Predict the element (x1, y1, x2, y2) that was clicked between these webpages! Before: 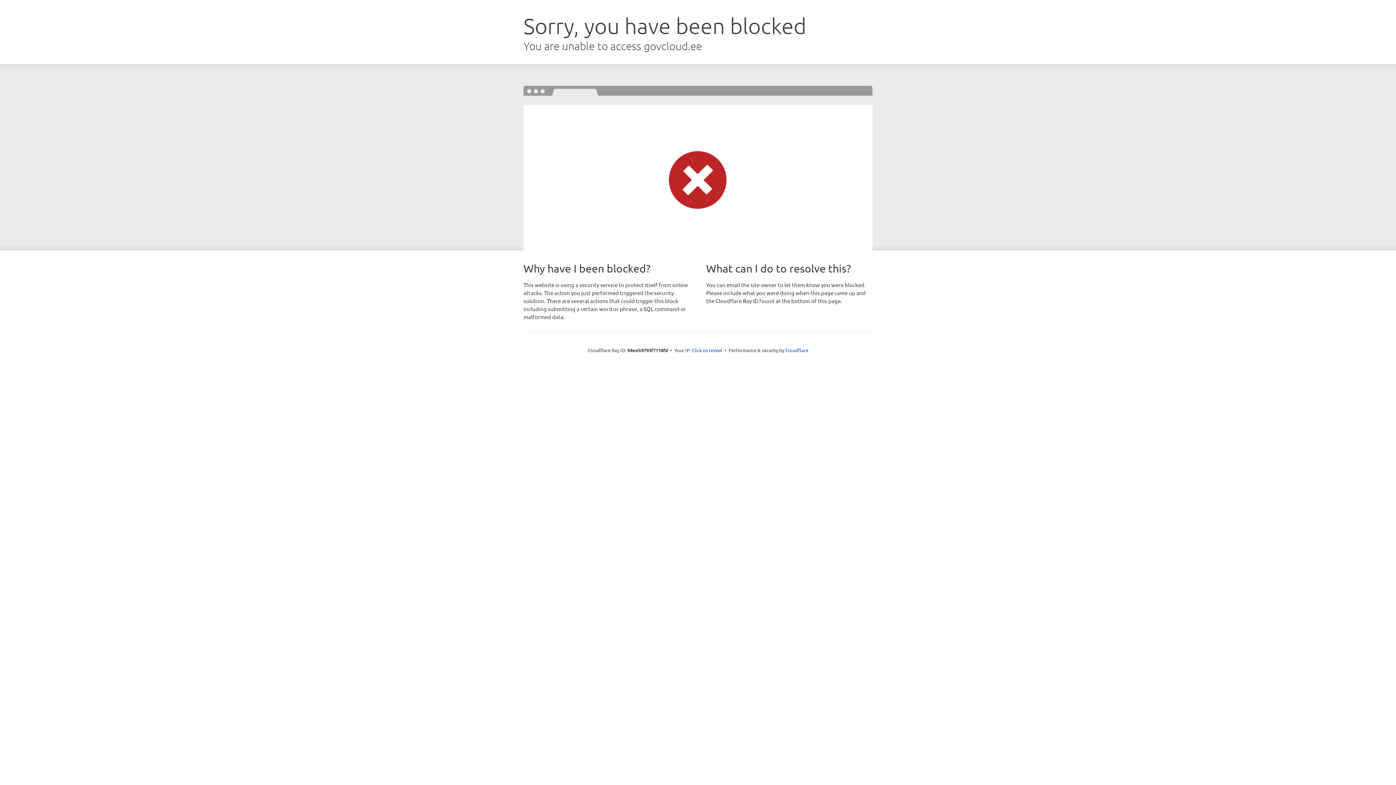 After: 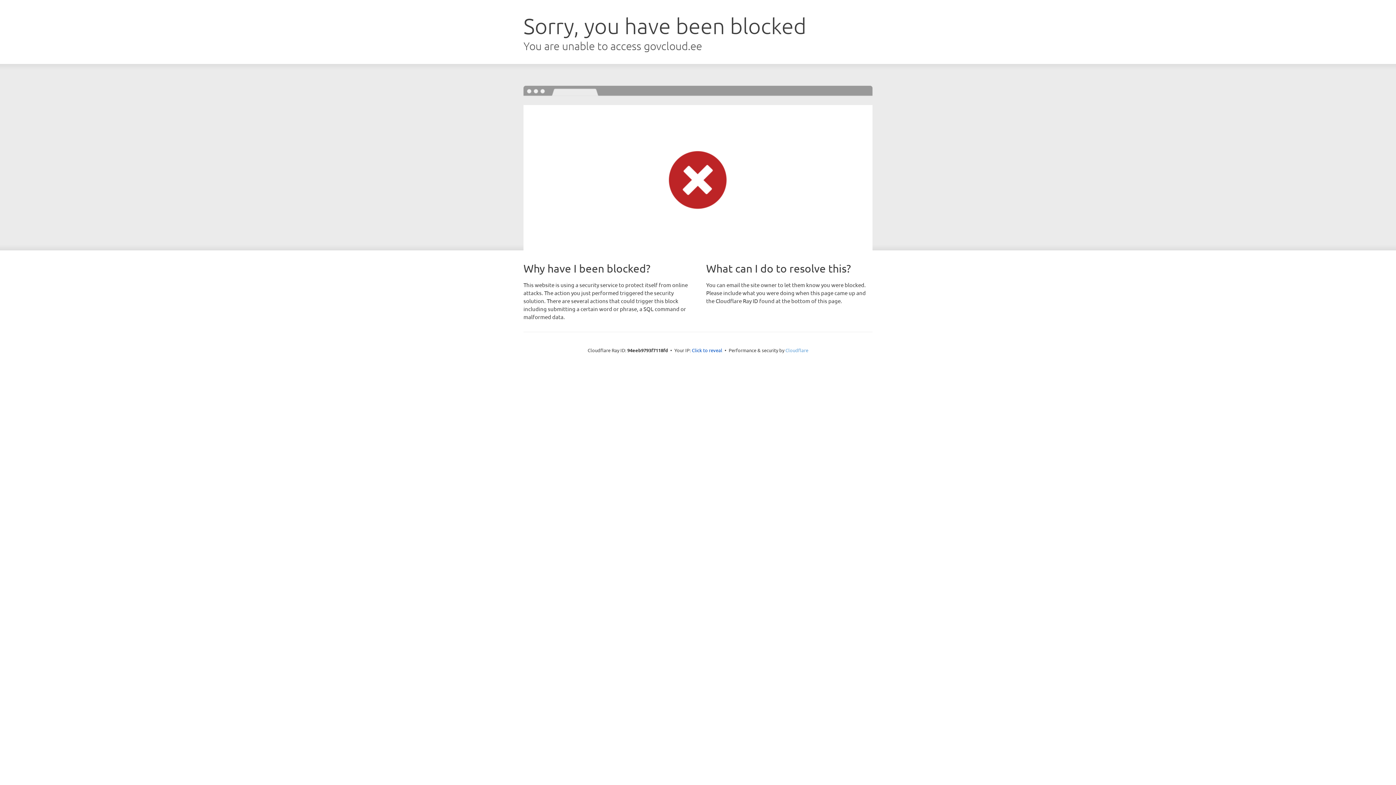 Action: label: Cloudflare bbox: (785, 347, 808, 353)